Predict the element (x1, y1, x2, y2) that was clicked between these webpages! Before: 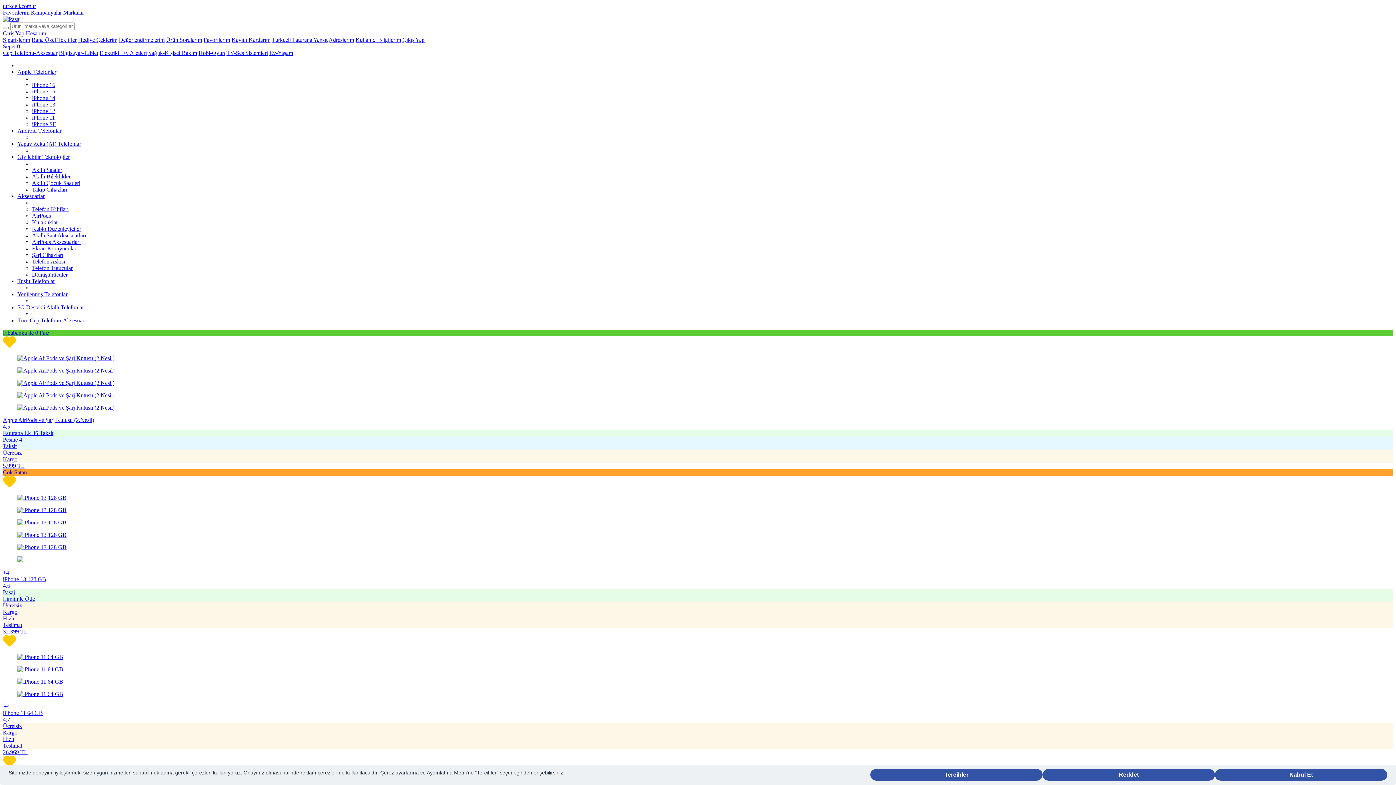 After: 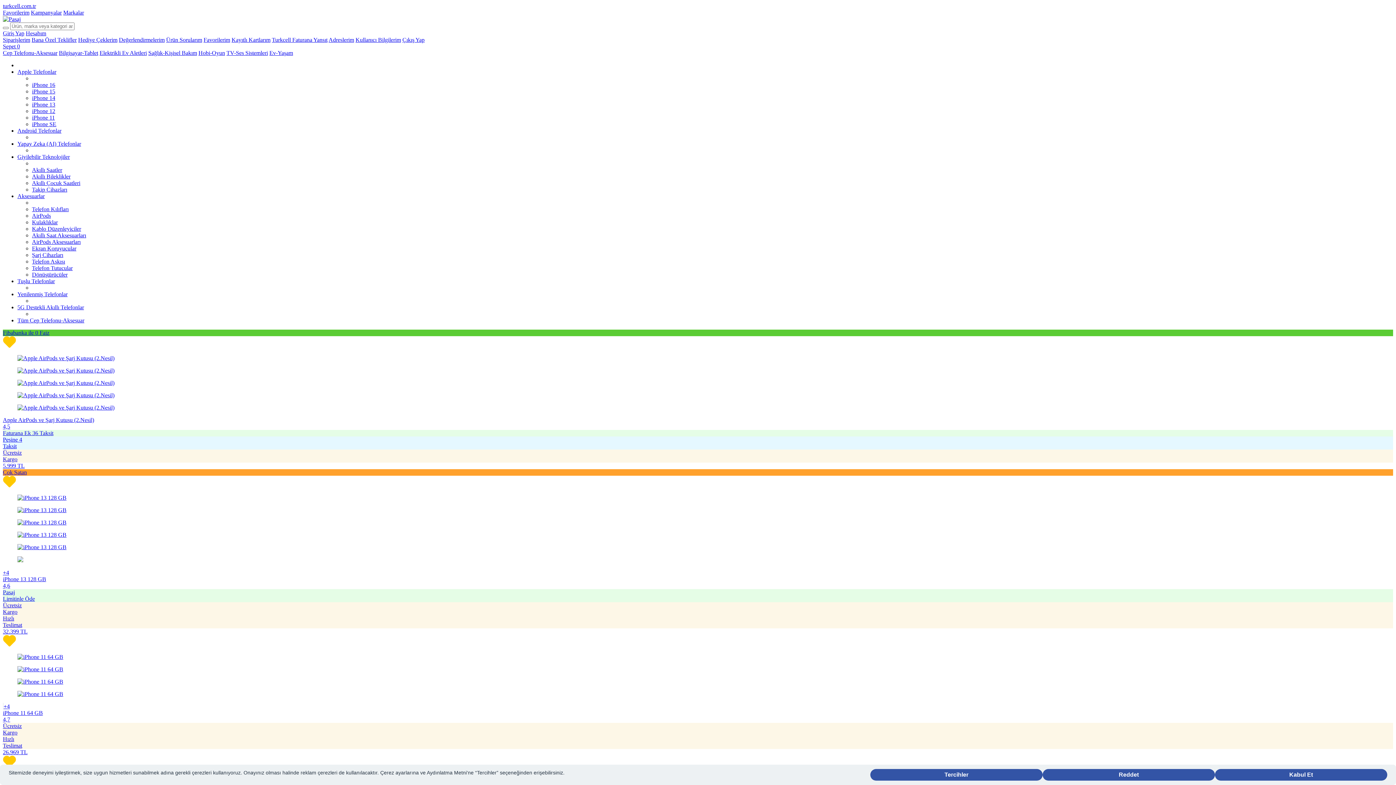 Action: label: Akıllı Bileklikler bbox: (32, 173, 70, 179)